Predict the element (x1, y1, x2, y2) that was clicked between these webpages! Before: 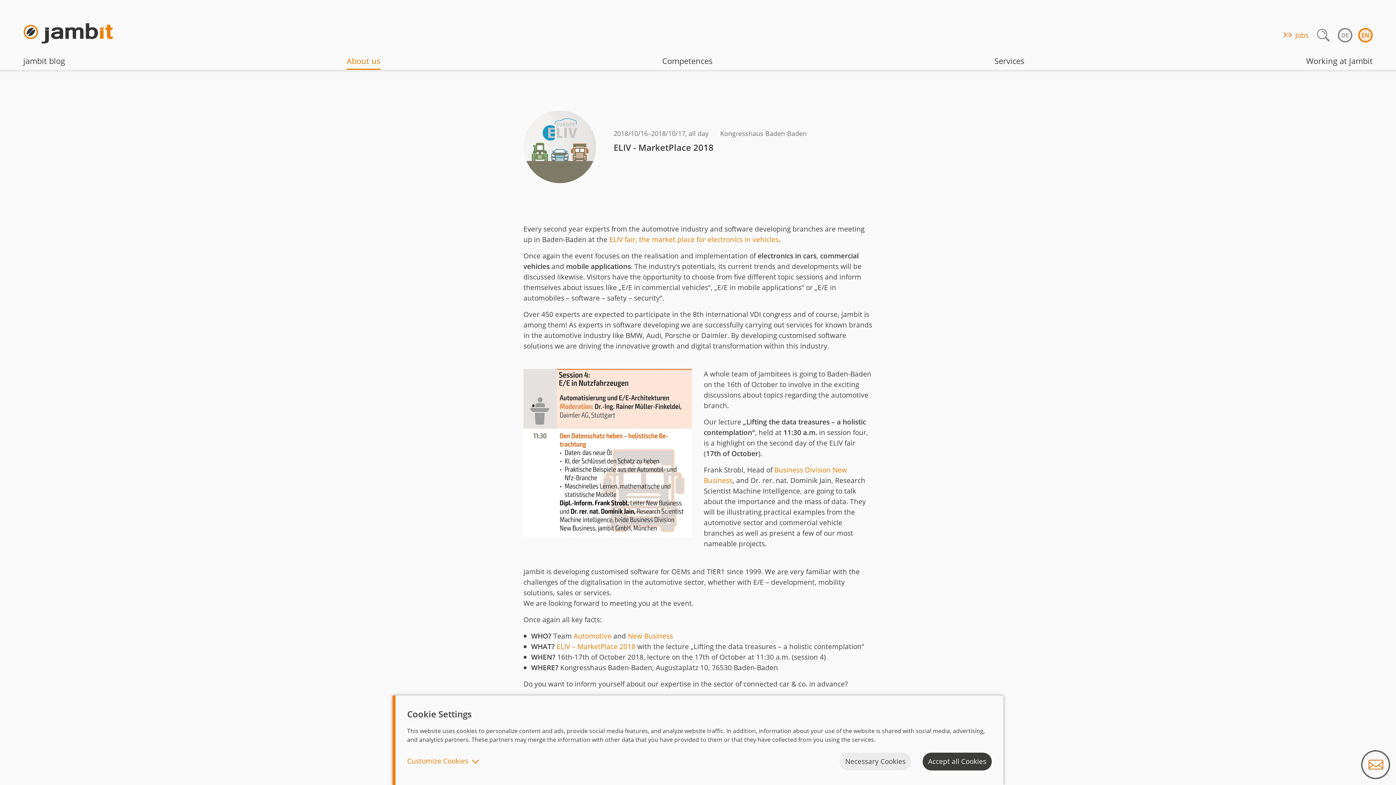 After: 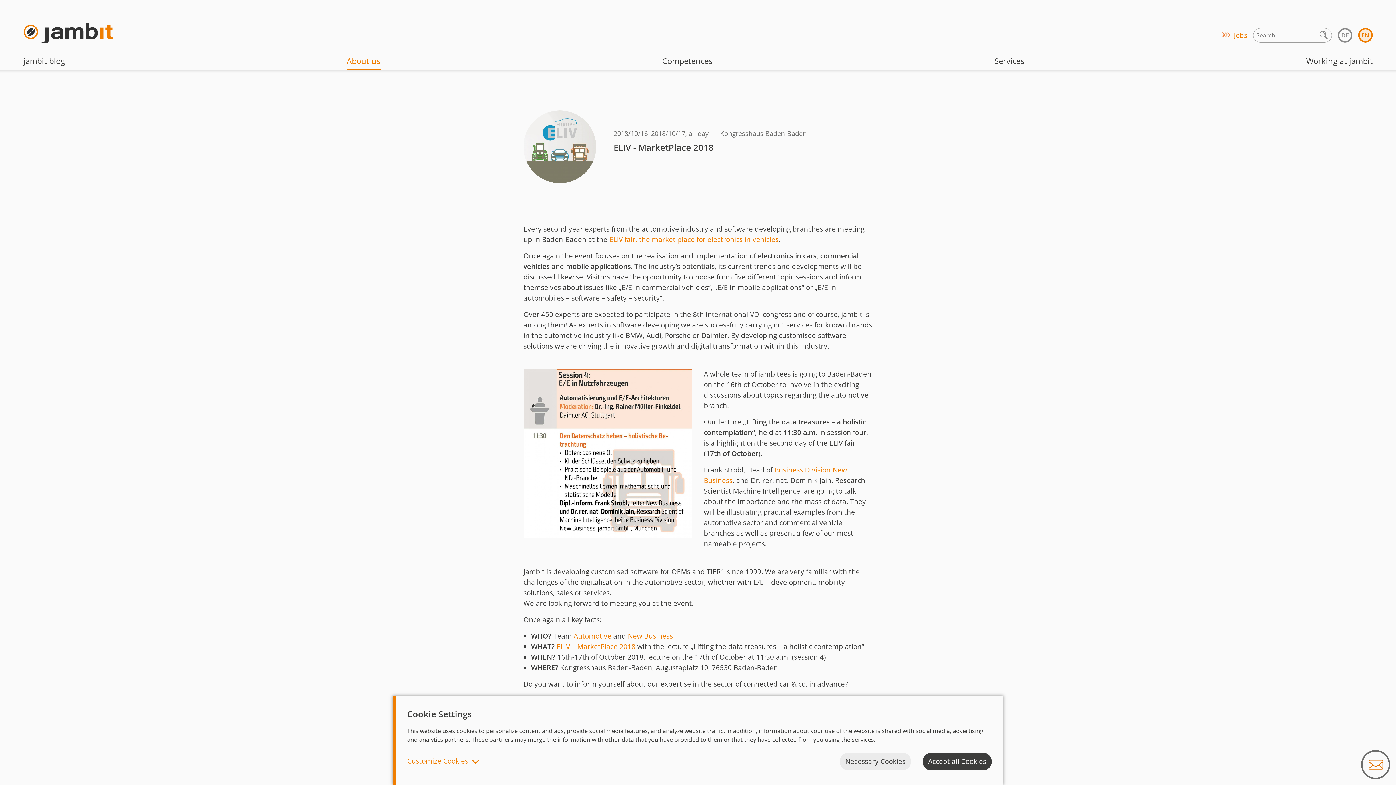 Action: bbox: (1314, 23, 1332, 46)